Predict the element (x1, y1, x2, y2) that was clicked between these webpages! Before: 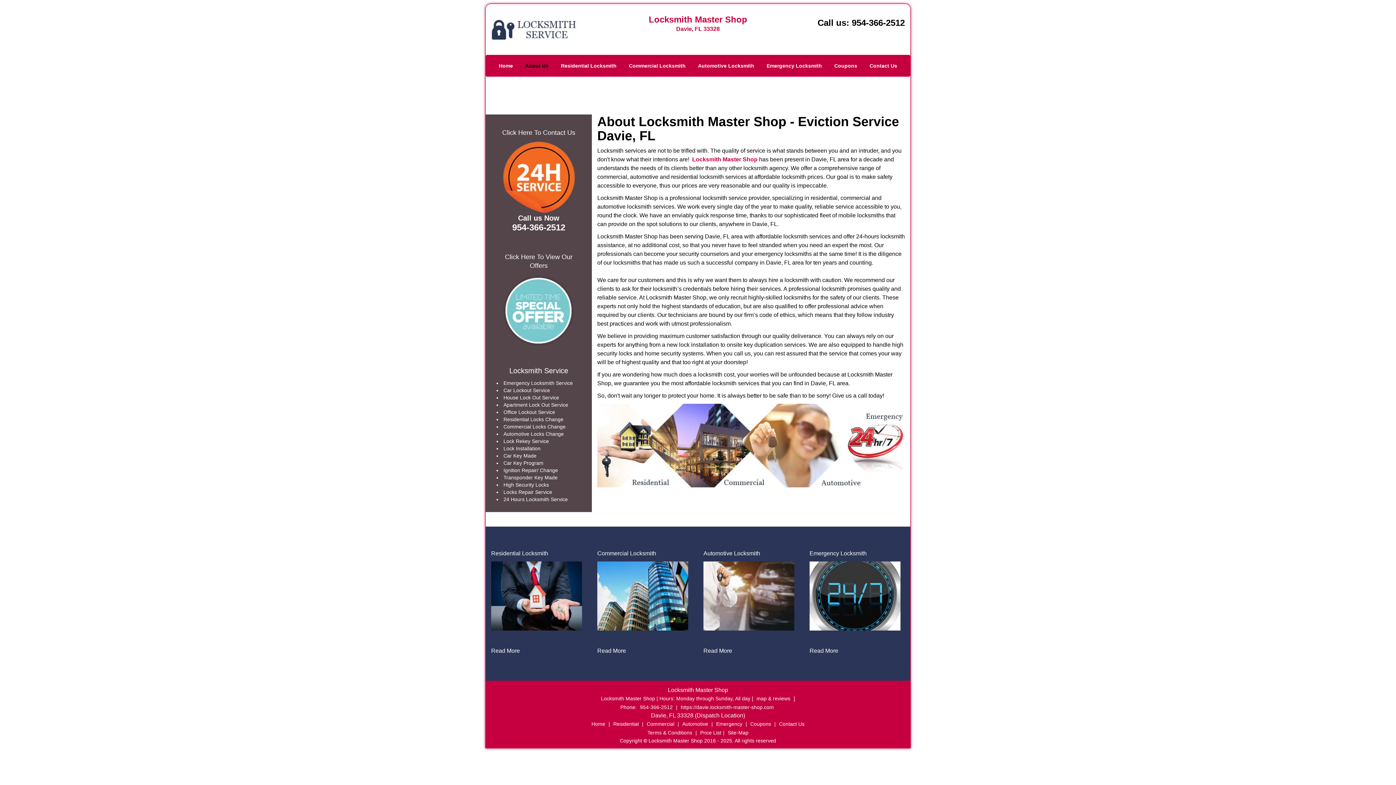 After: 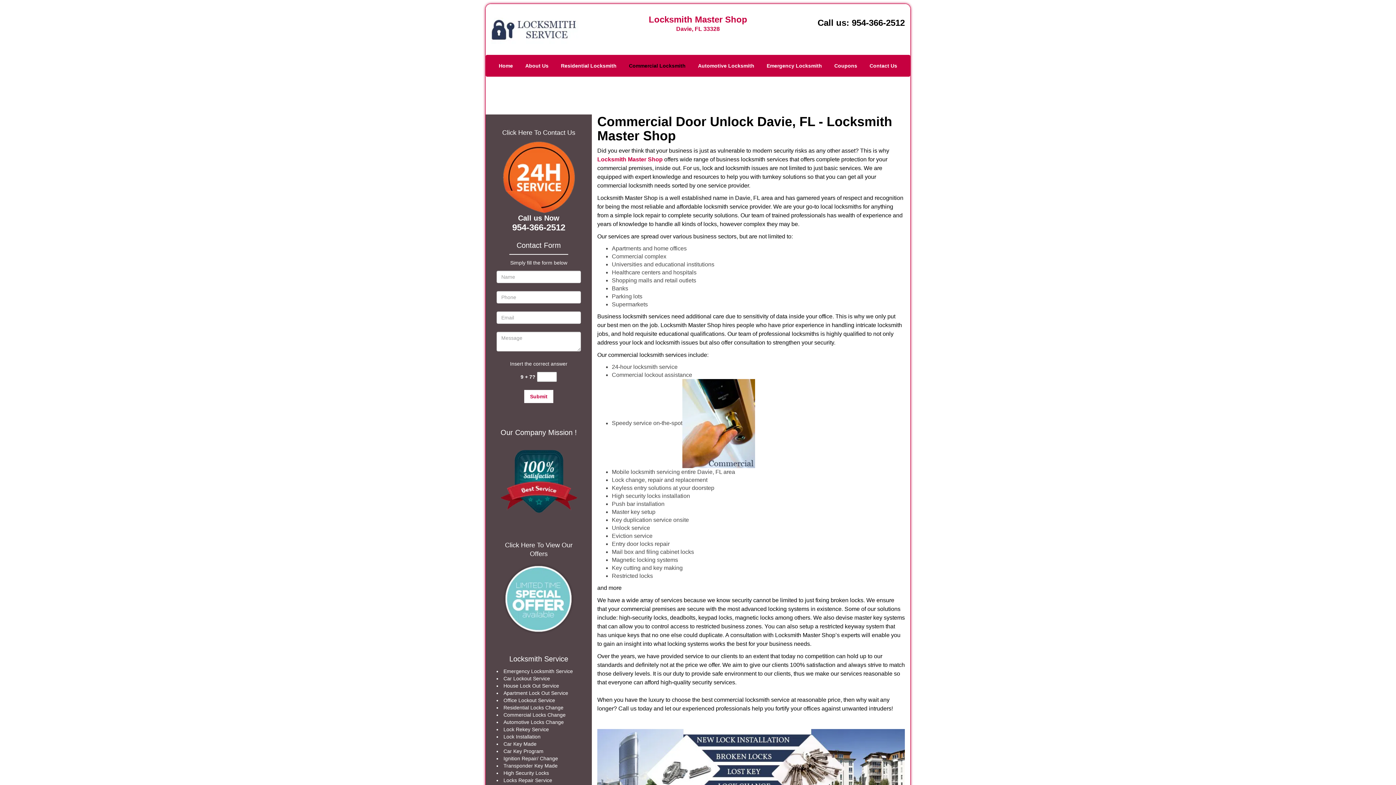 Action: label: Commercial Locksmith bbox: (623, 45, 691, 67)